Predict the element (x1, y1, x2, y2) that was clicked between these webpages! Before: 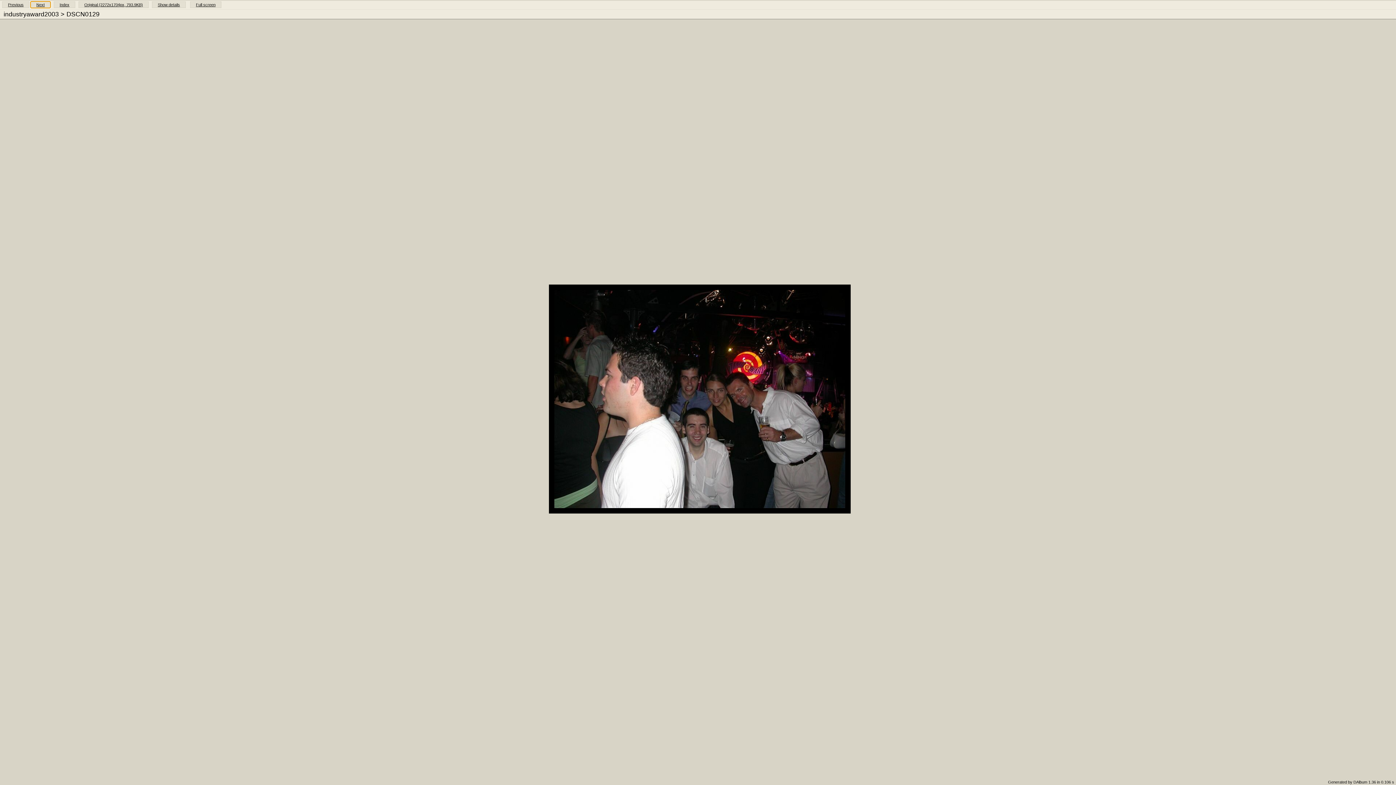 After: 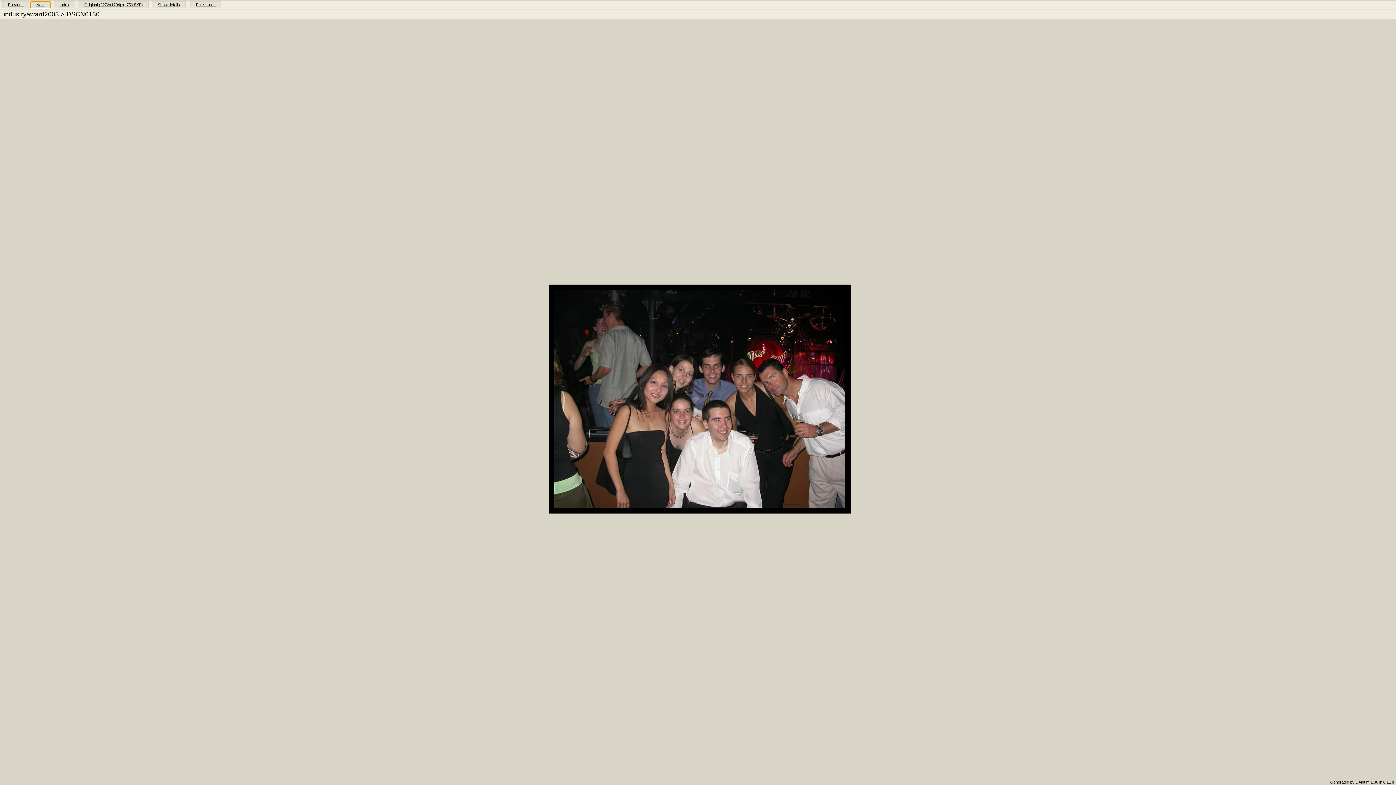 Action: label: Next bbox: (30, 1, 50, 8)